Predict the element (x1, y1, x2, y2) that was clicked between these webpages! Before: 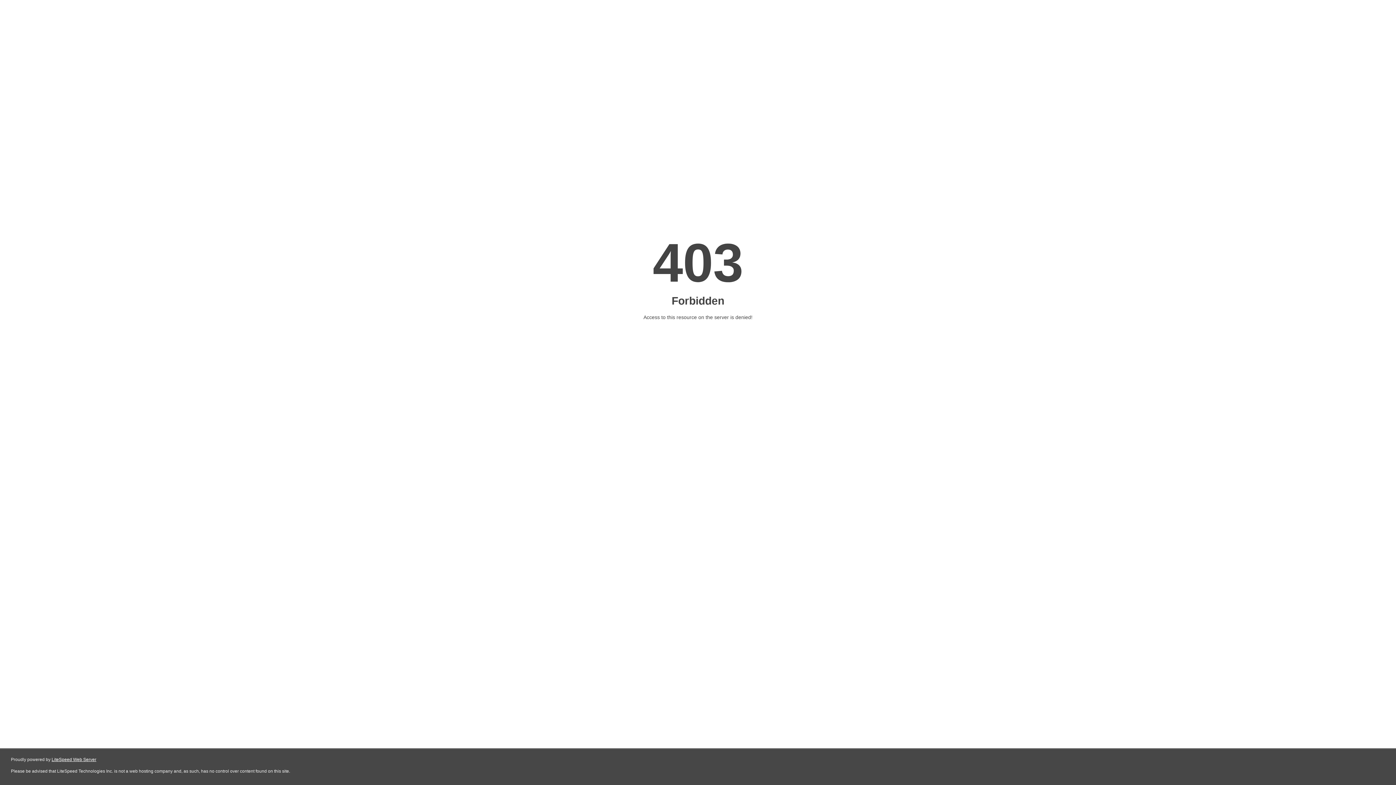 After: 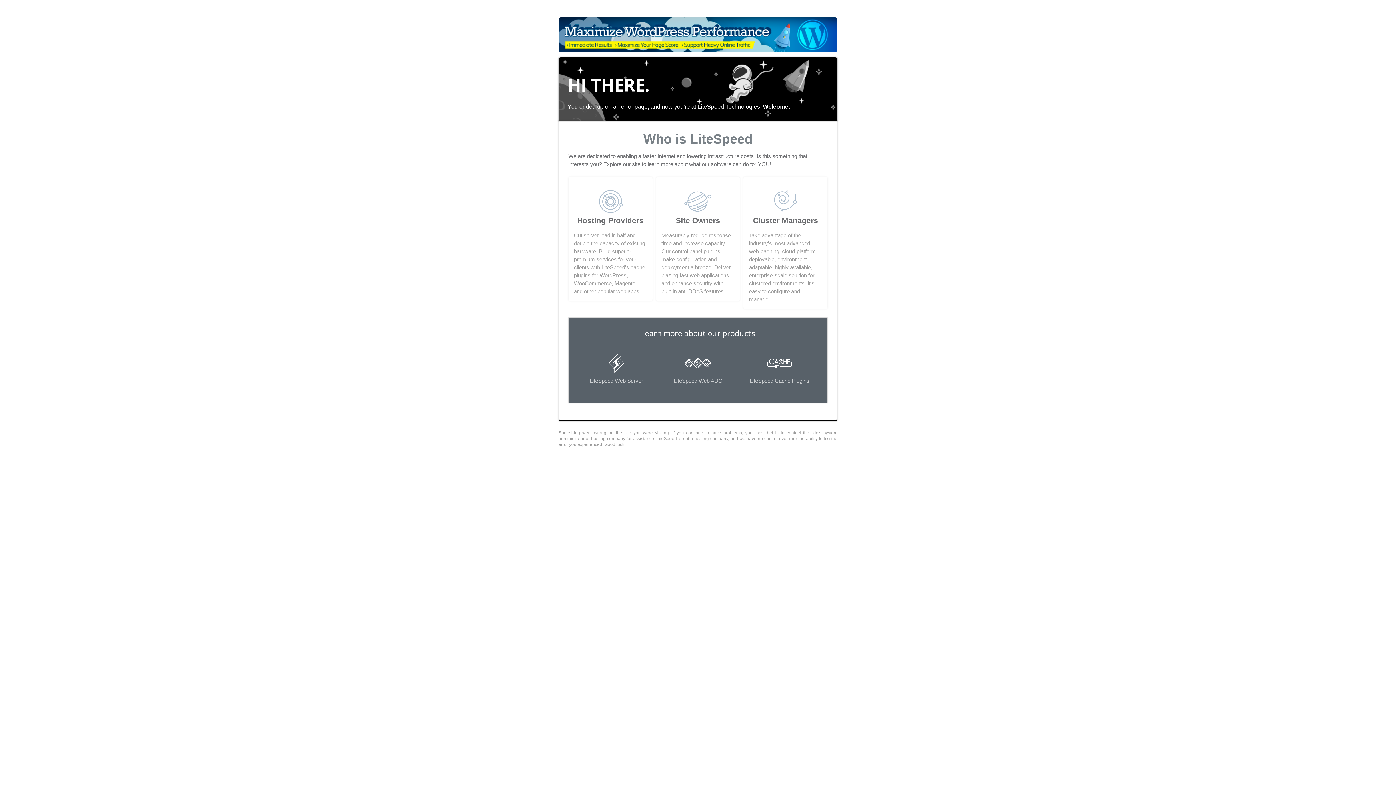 Action: label: LiteSpeed Web Server bbox: (51, 757, 96, 762)